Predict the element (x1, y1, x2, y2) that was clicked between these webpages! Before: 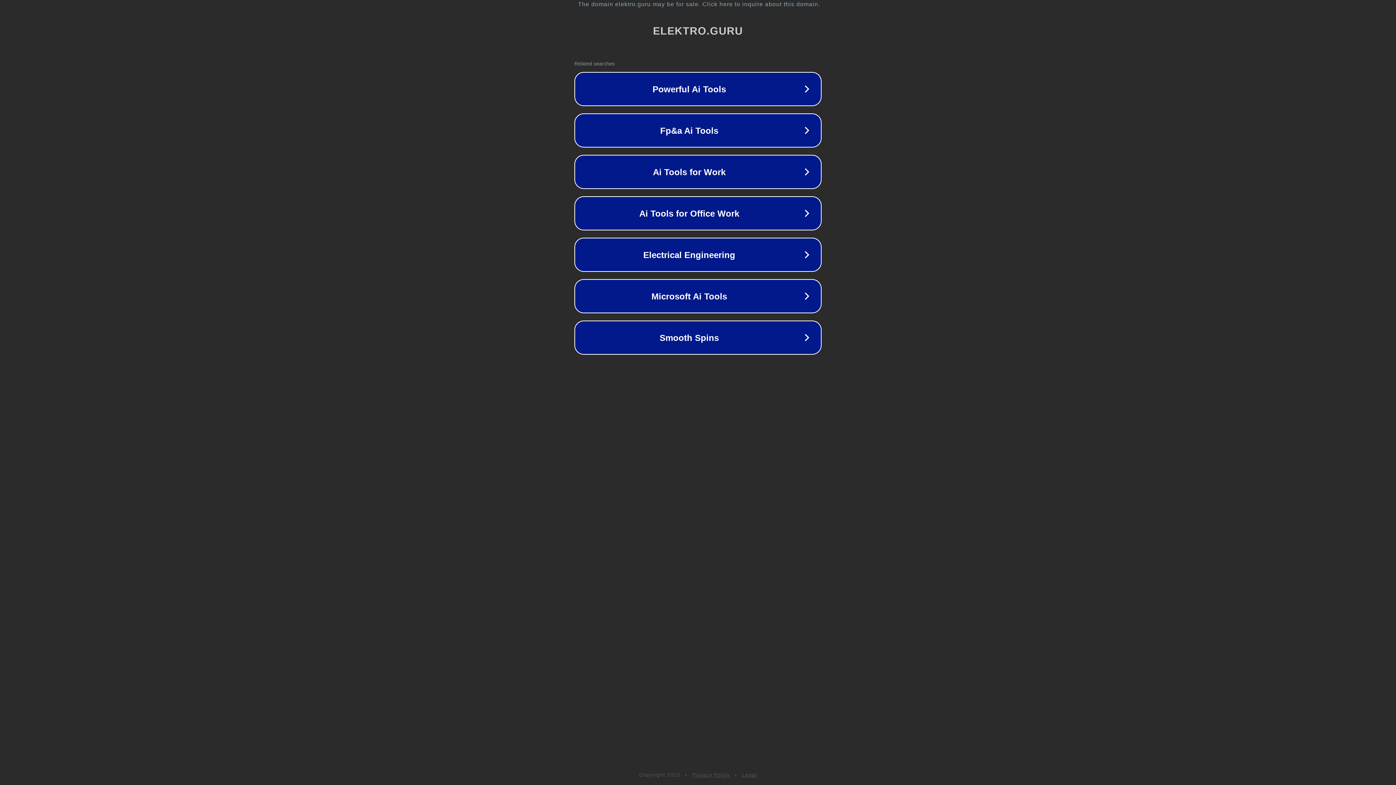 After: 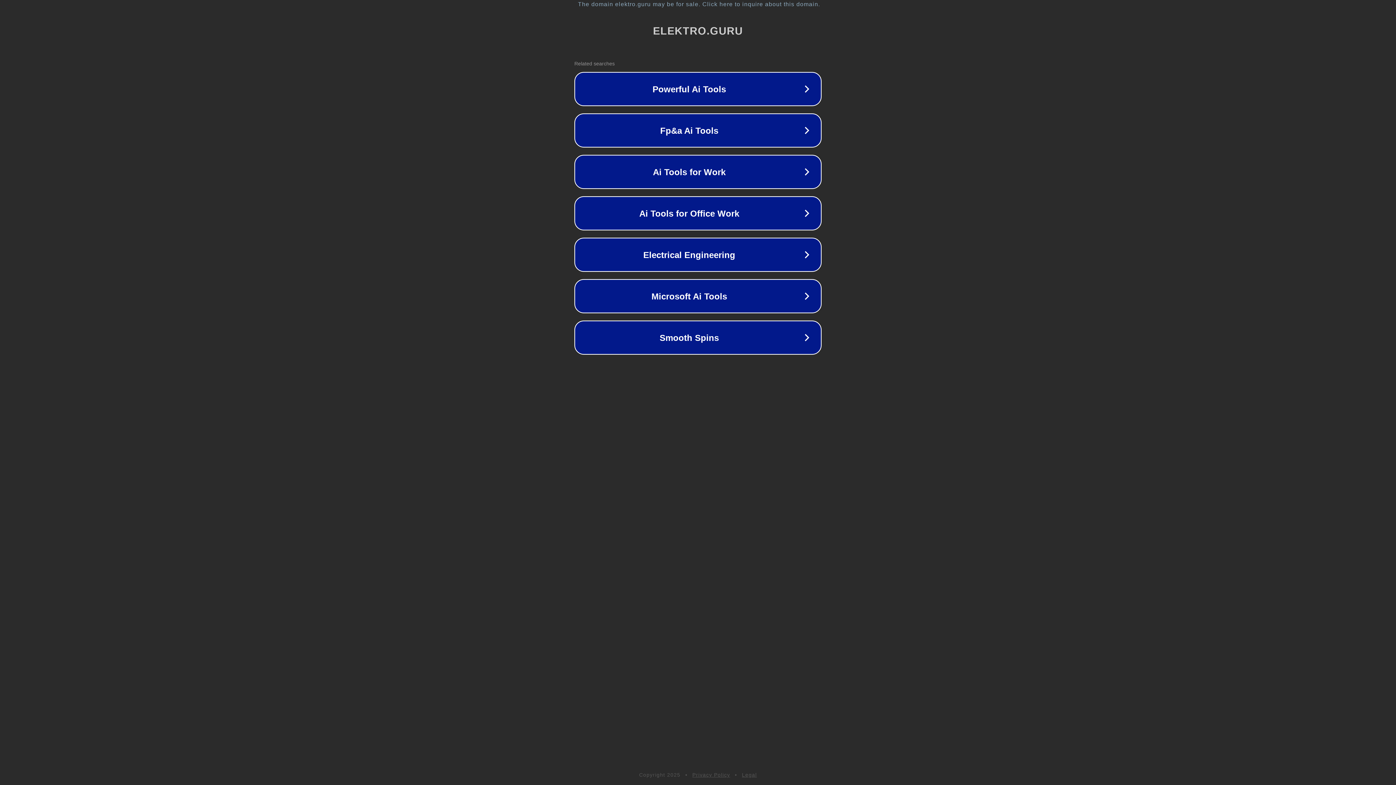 Action: bbox: (692, 772, 730, 778) label: Privacy Policy